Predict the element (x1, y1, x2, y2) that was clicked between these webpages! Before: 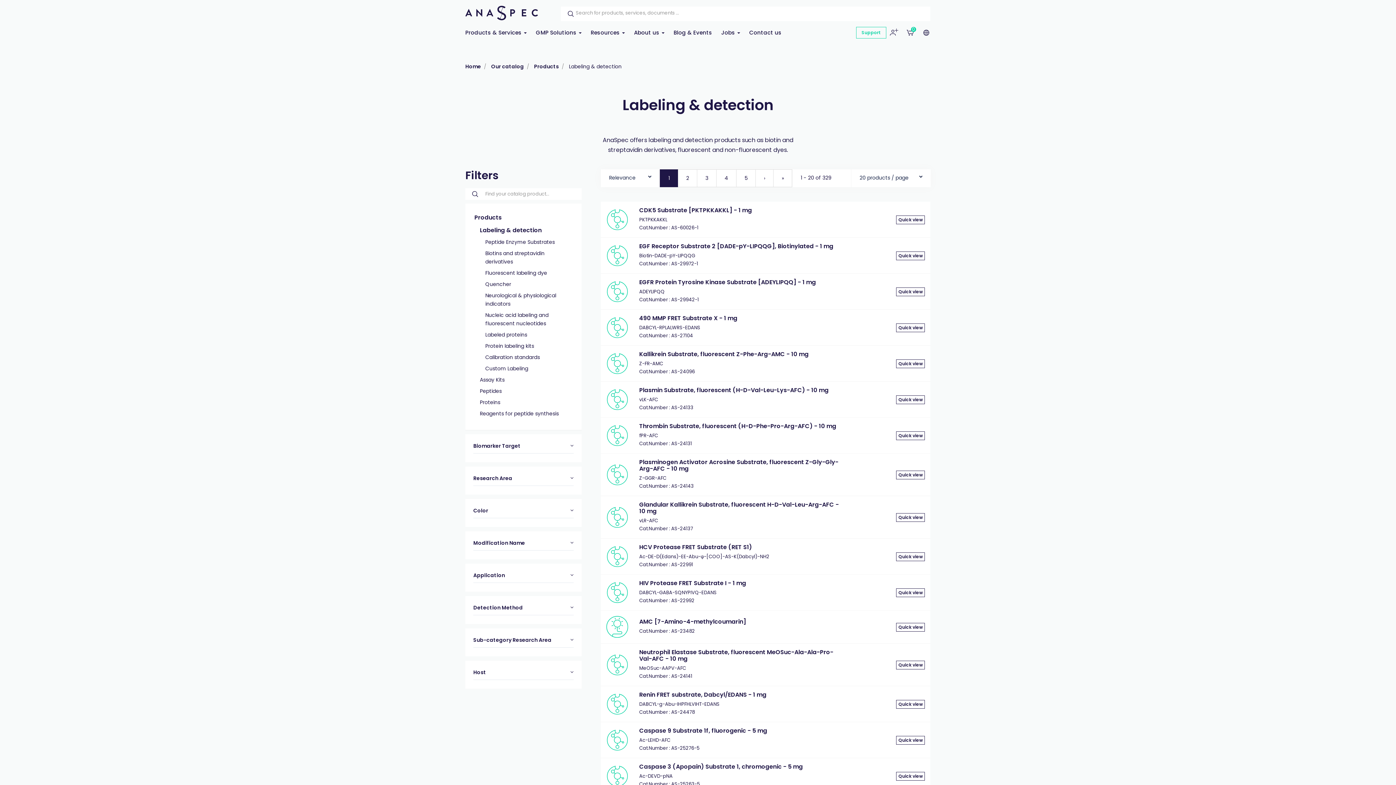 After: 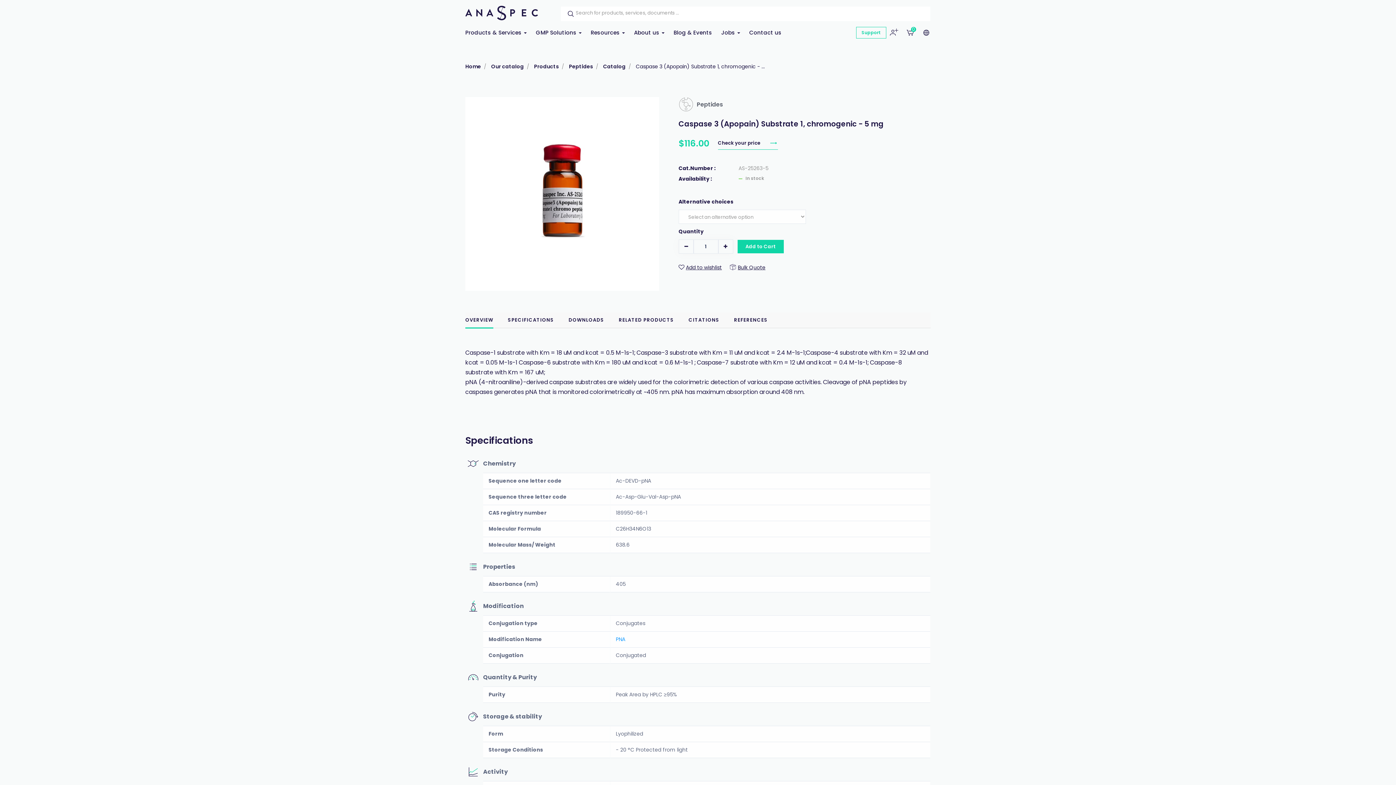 Action: bbox: (639, 762, 803, 771) label: Caspase 3 (Apopain) Substrate 1, chromogenic - 5 mg